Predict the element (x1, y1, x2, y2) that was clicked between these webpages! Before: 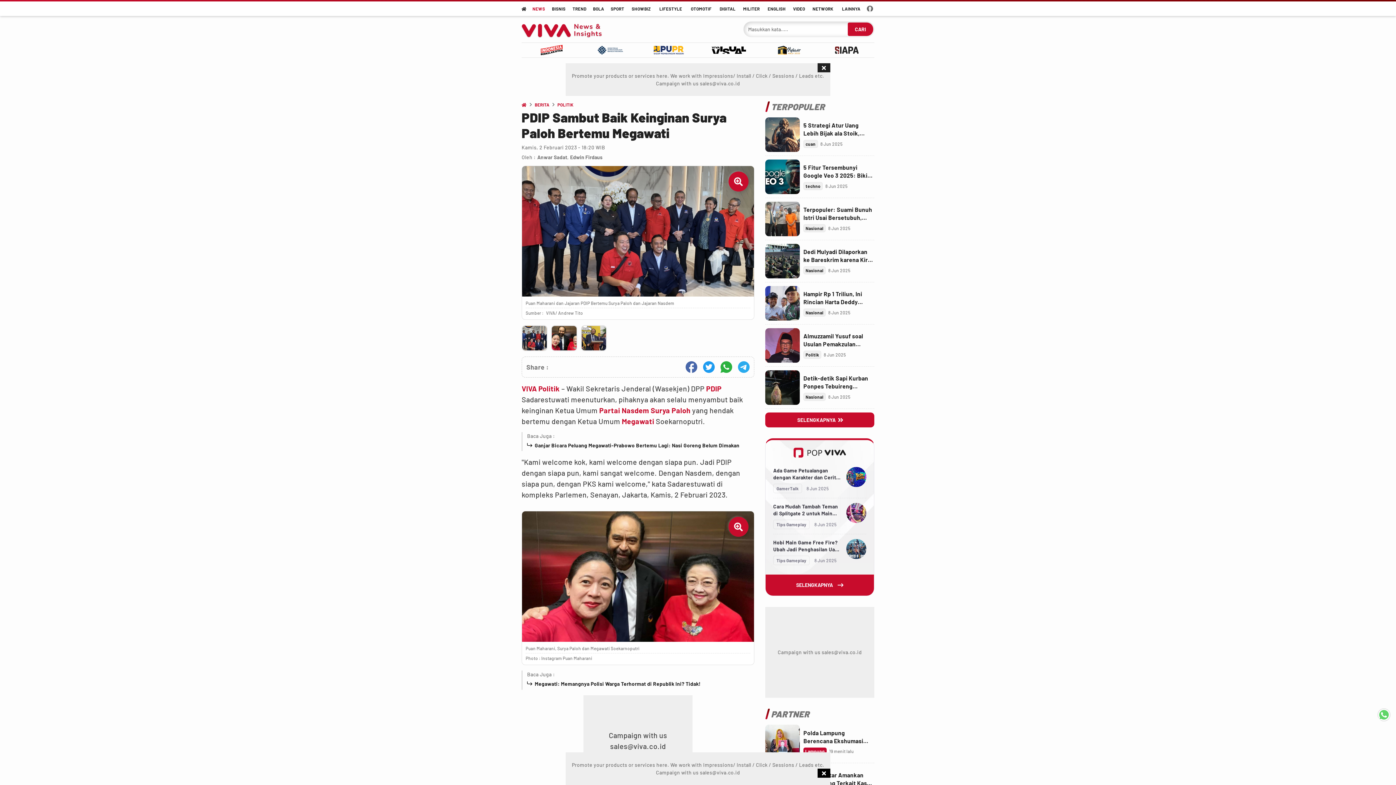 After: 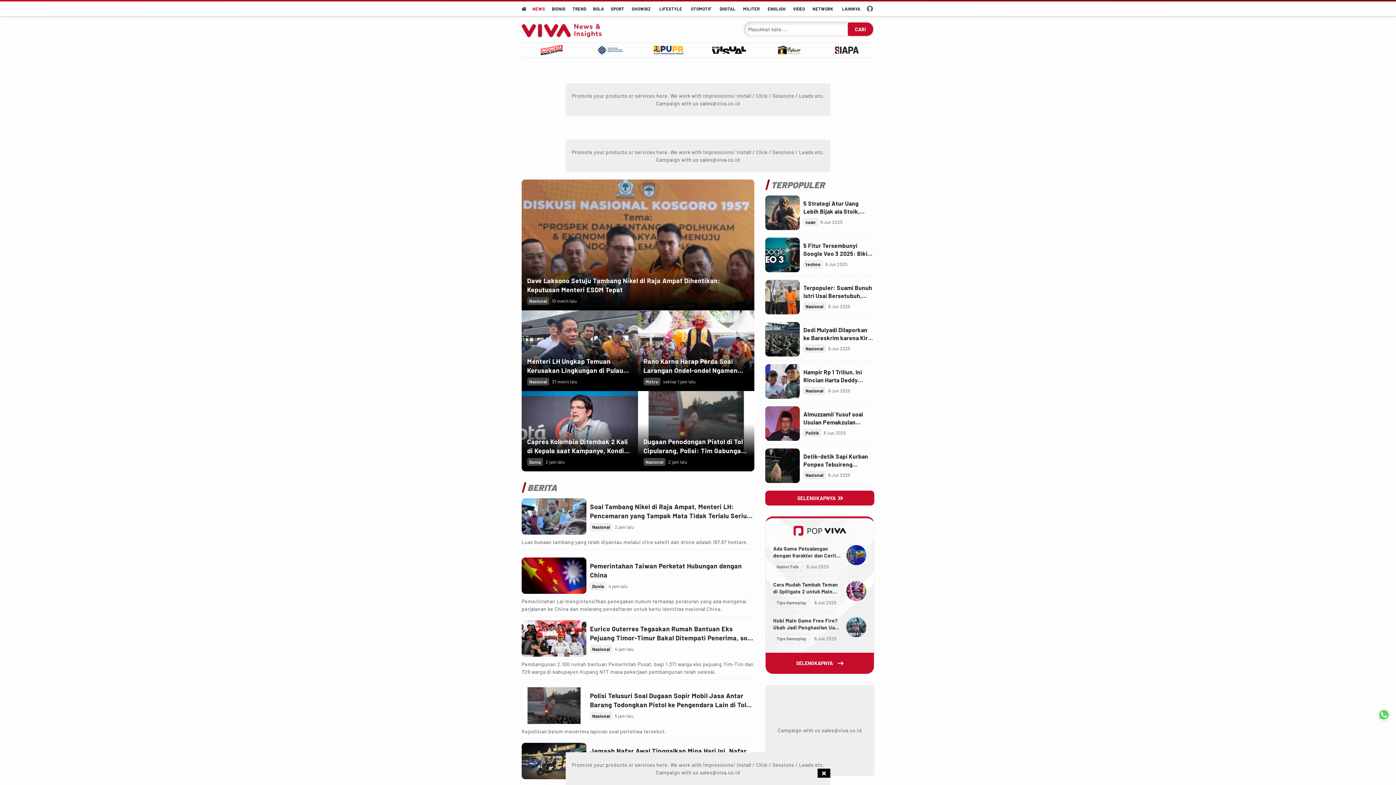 Action: bbox: (534, 102, 549, 107) label: Link Title